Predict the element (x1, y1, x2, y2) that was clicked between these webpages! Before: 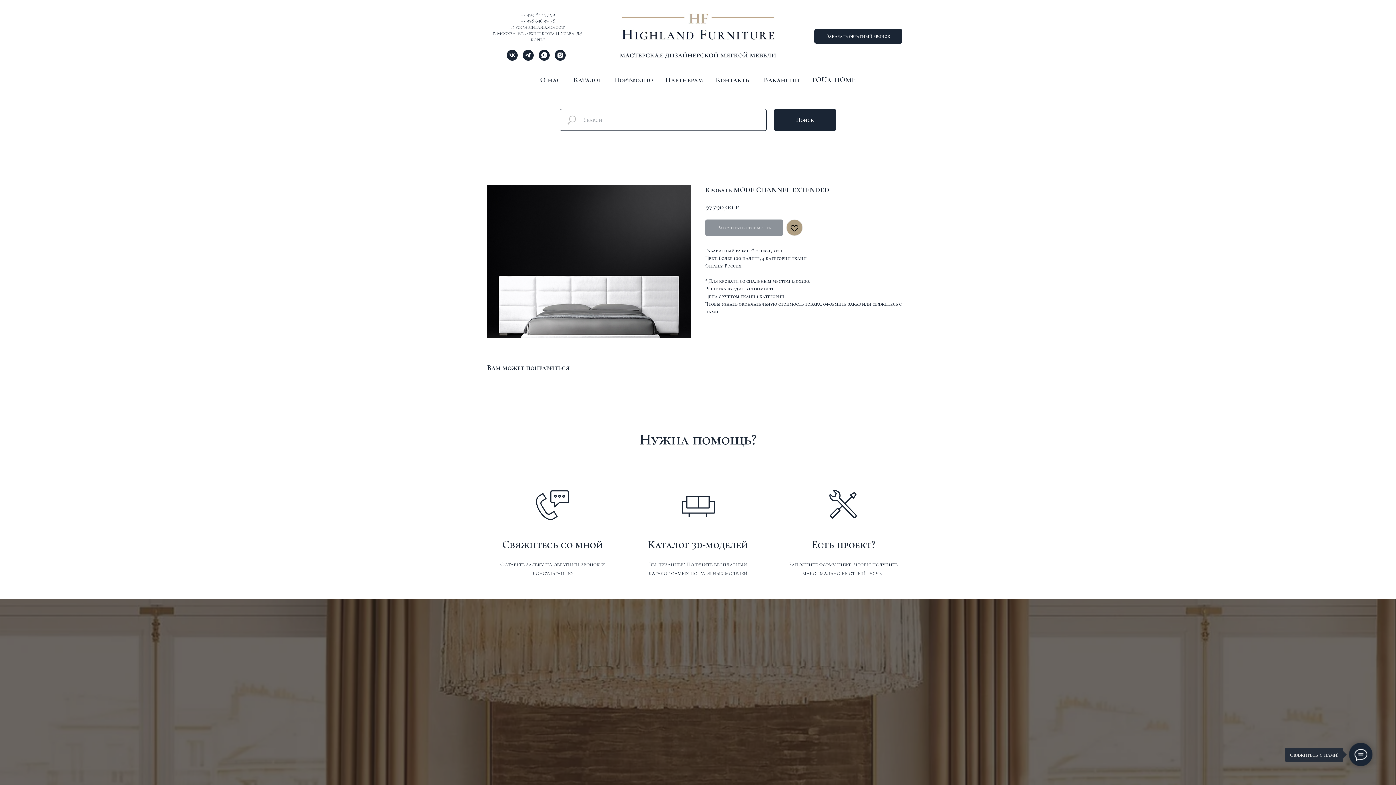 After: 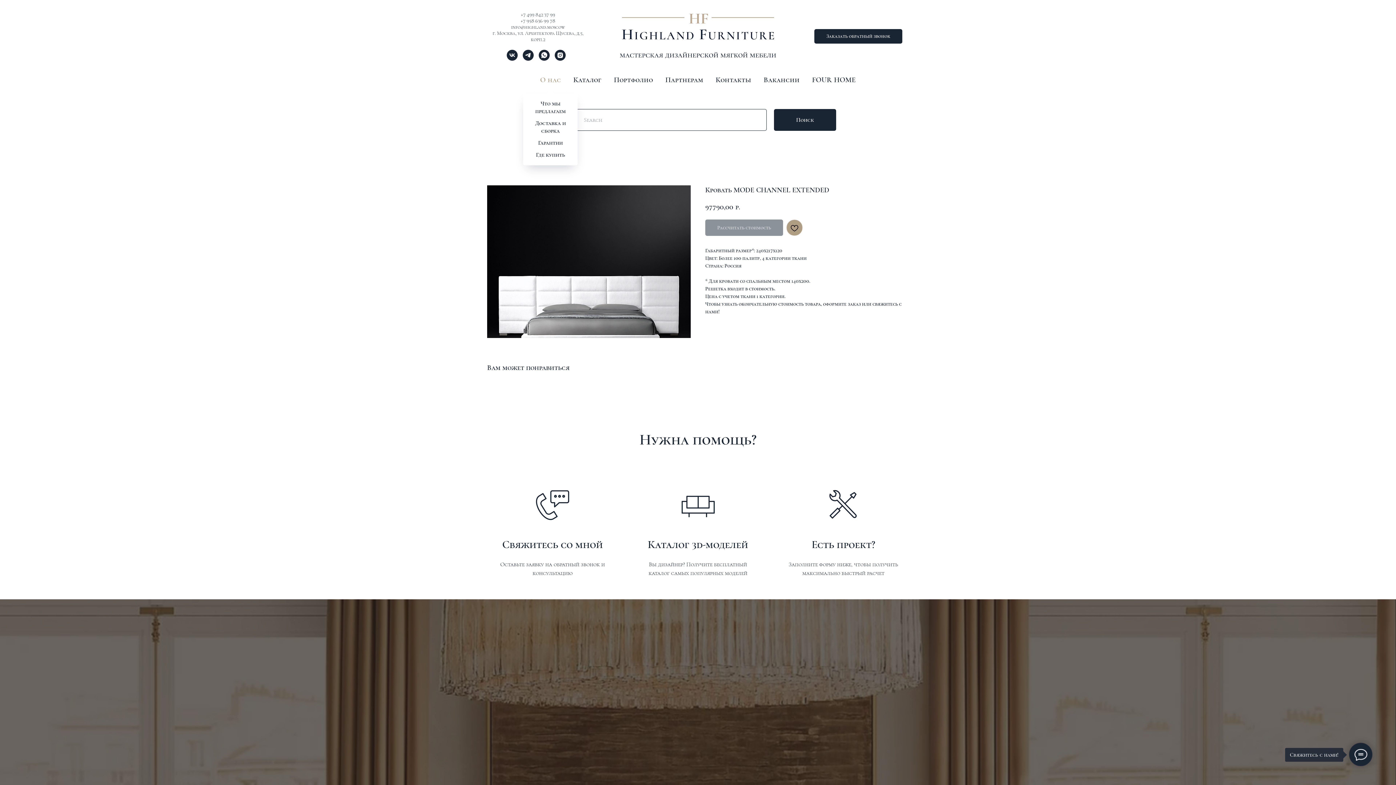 Action: label: О нас bbox: (540, 75, 561, 84)